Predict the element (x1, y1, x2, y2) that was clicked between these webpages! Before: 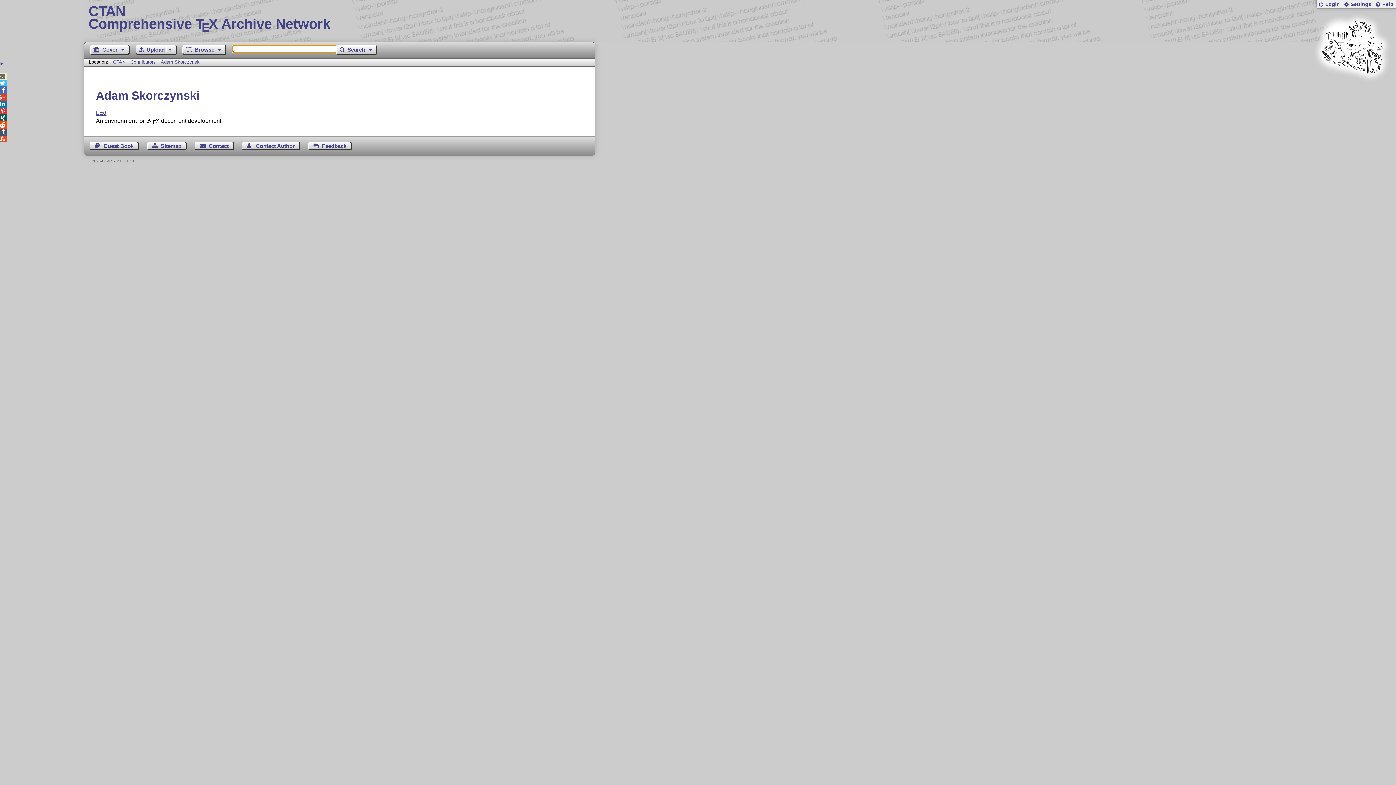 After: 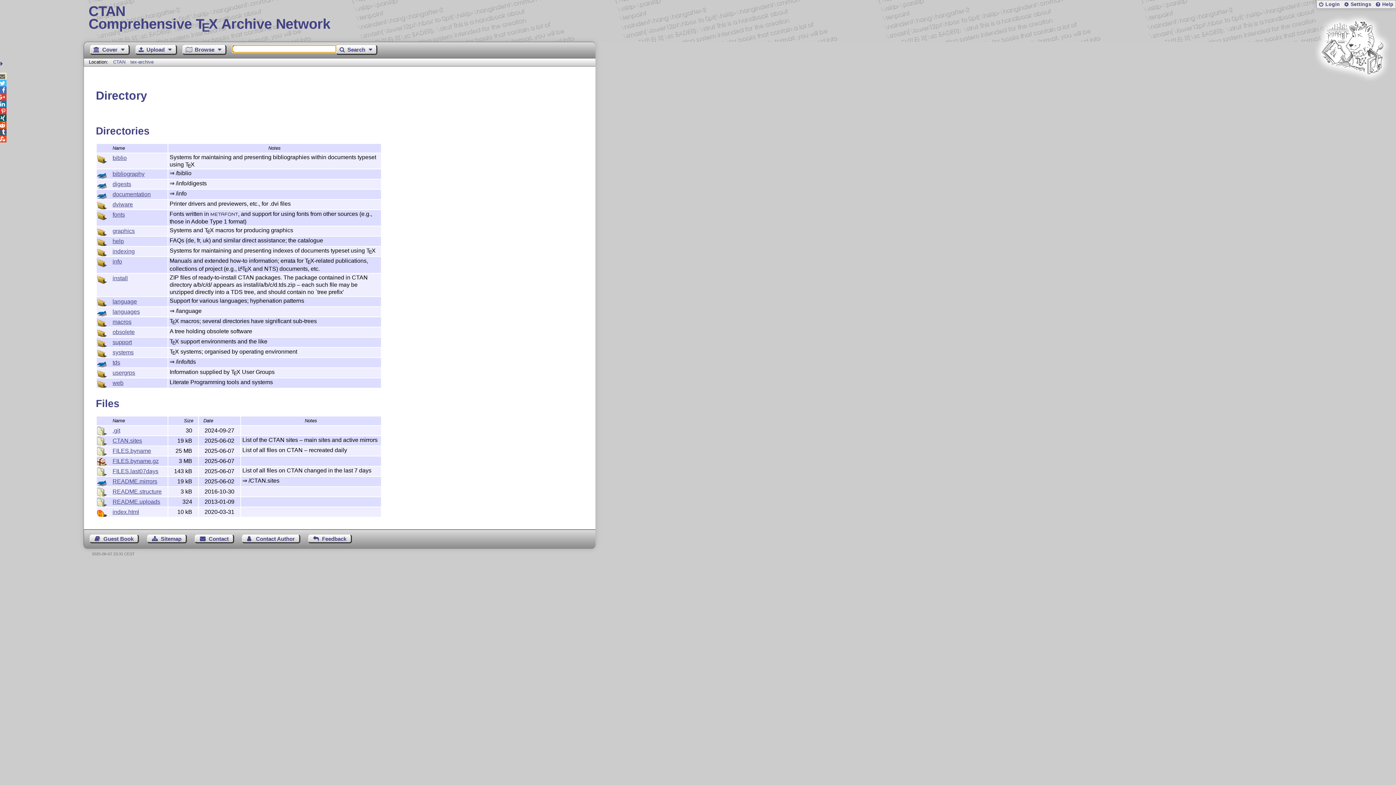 Action: bbox: (182, 45, 226, 54) label: Browse 